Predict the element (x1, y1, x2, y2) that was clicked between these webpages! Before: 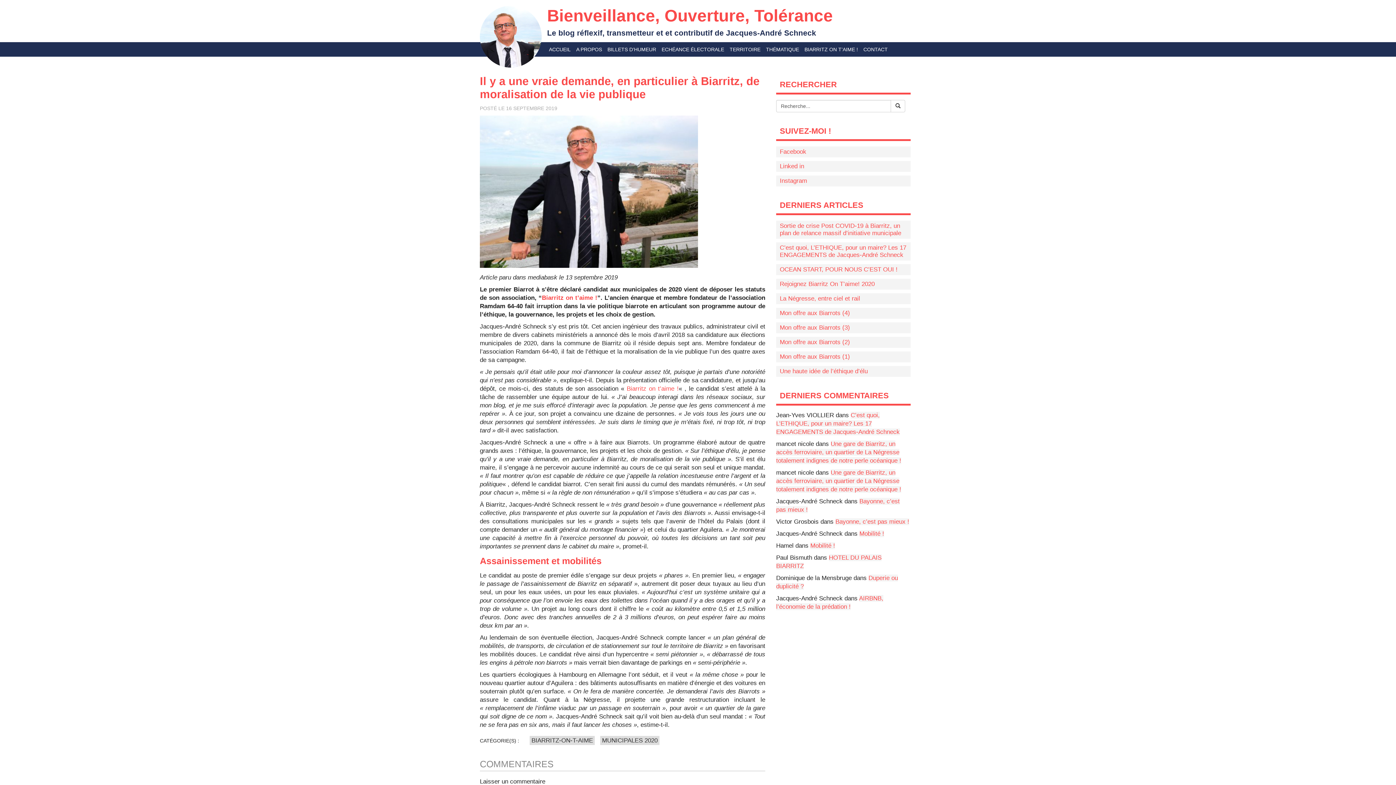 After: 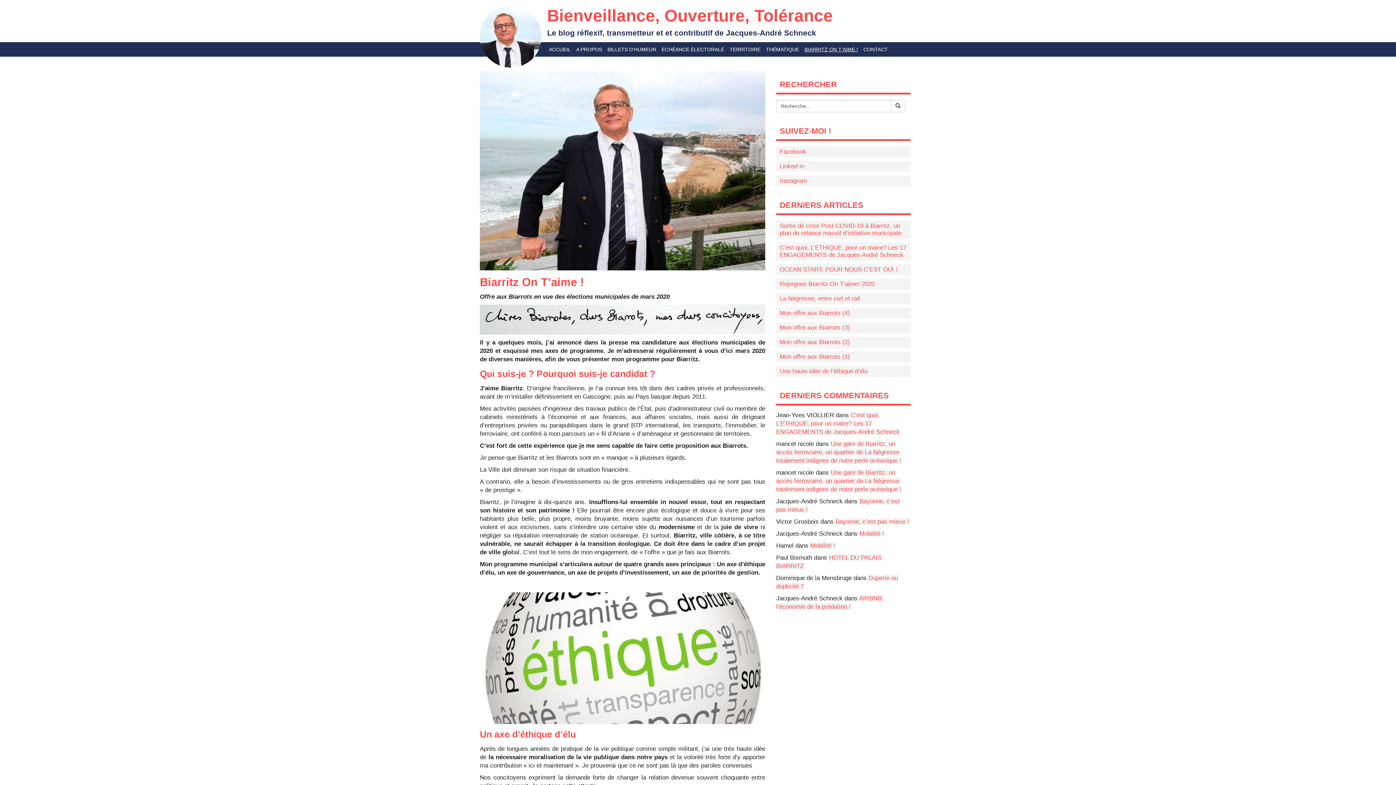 Action: label: Biarritz on t’aime ! bbox: (626, 385, 678, 392)